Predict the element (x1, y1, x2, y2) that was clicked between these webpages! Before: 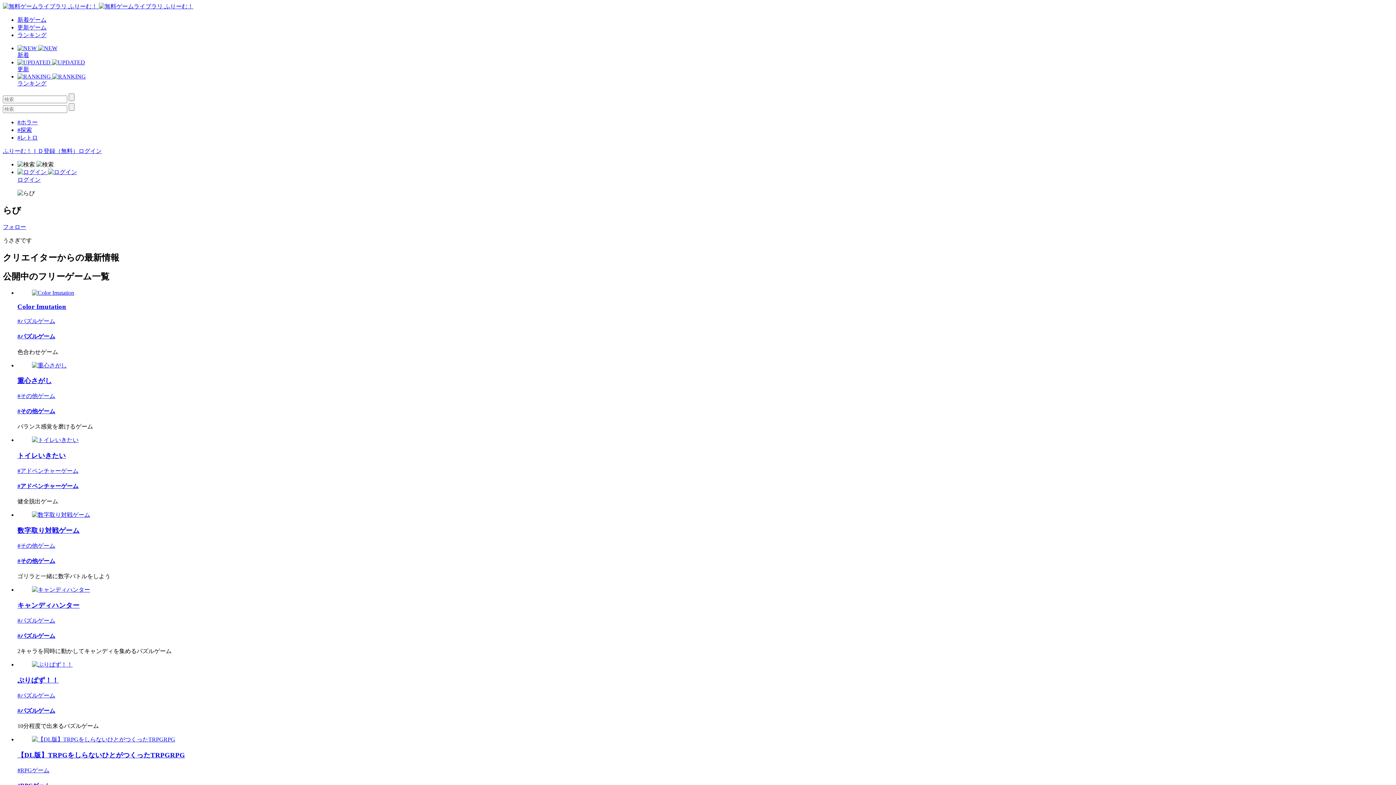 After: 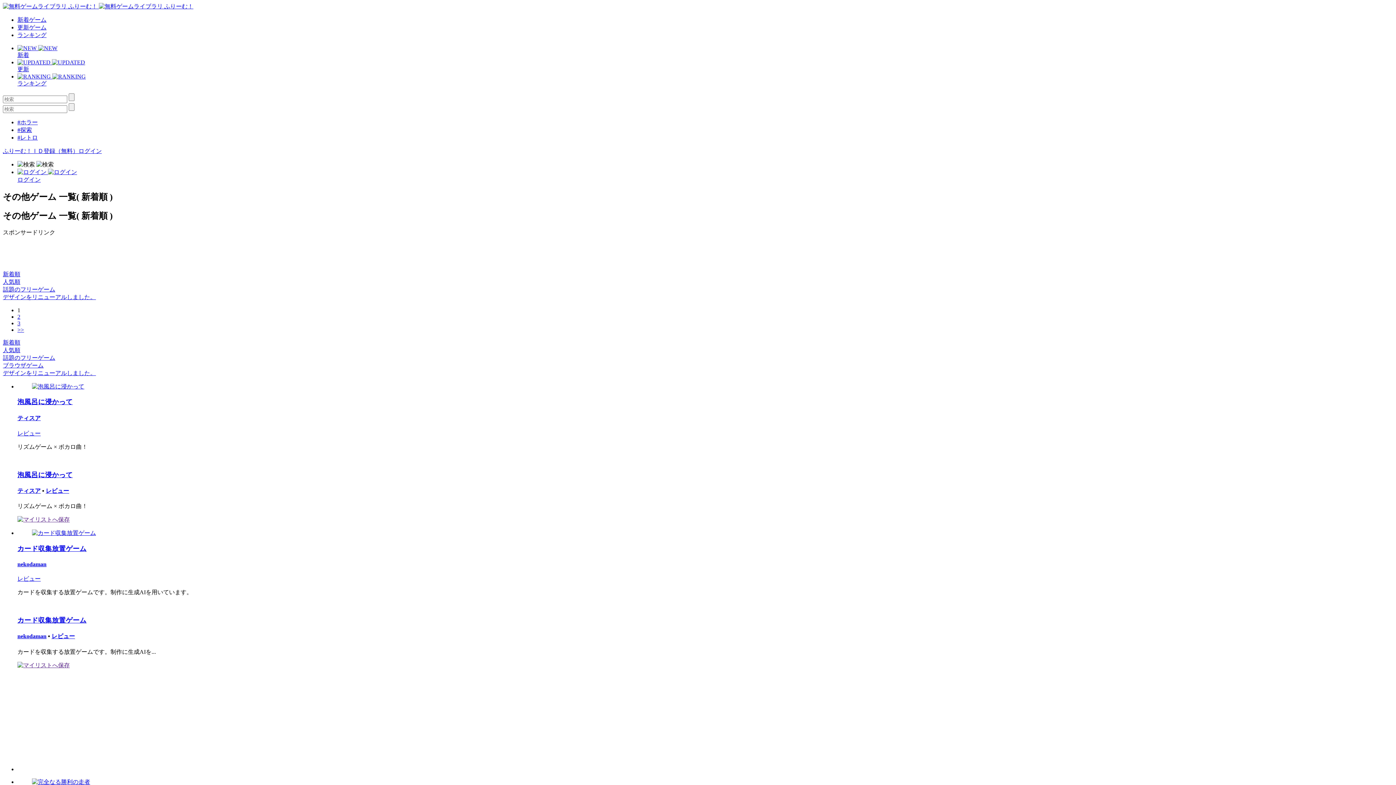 Action: bbox: (17, 408, 55, 414) label: #その他ゲーム